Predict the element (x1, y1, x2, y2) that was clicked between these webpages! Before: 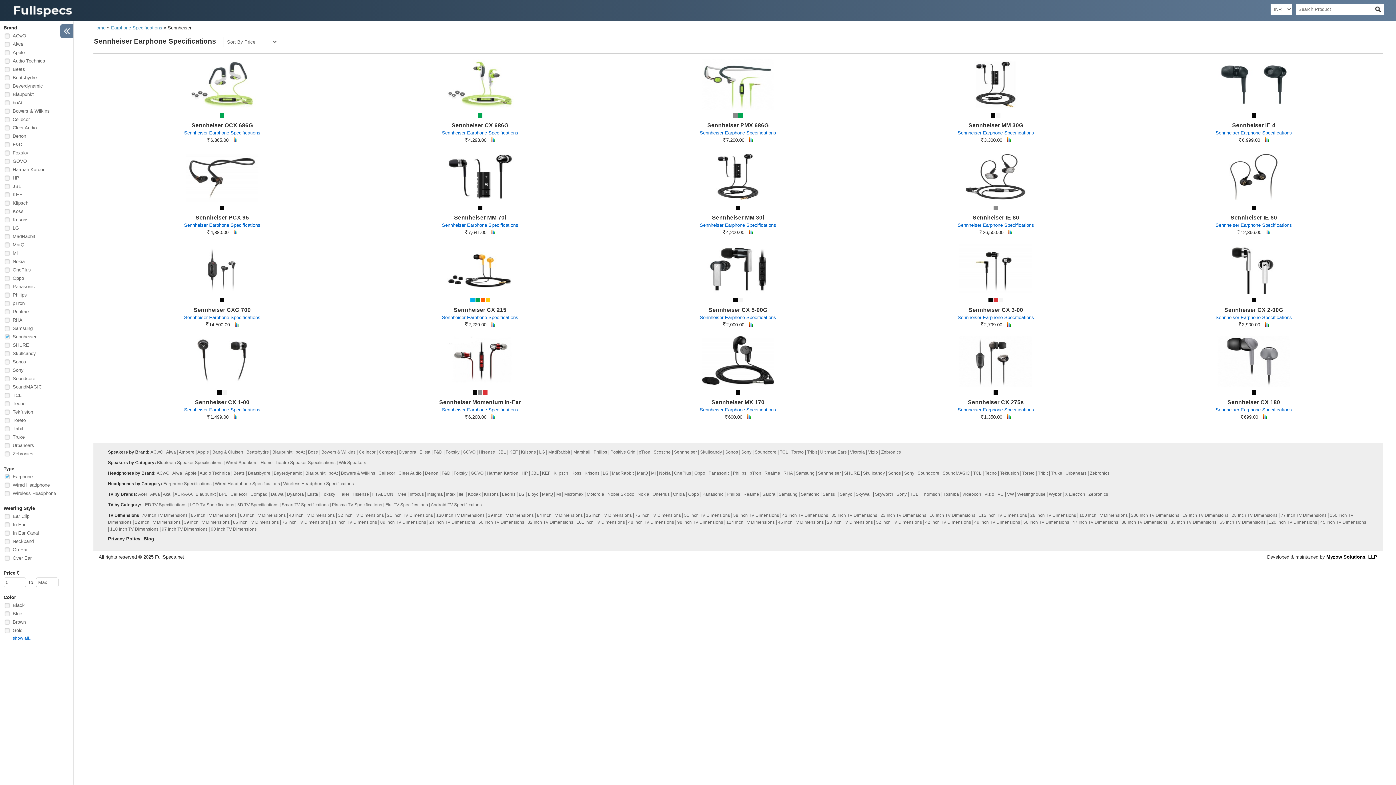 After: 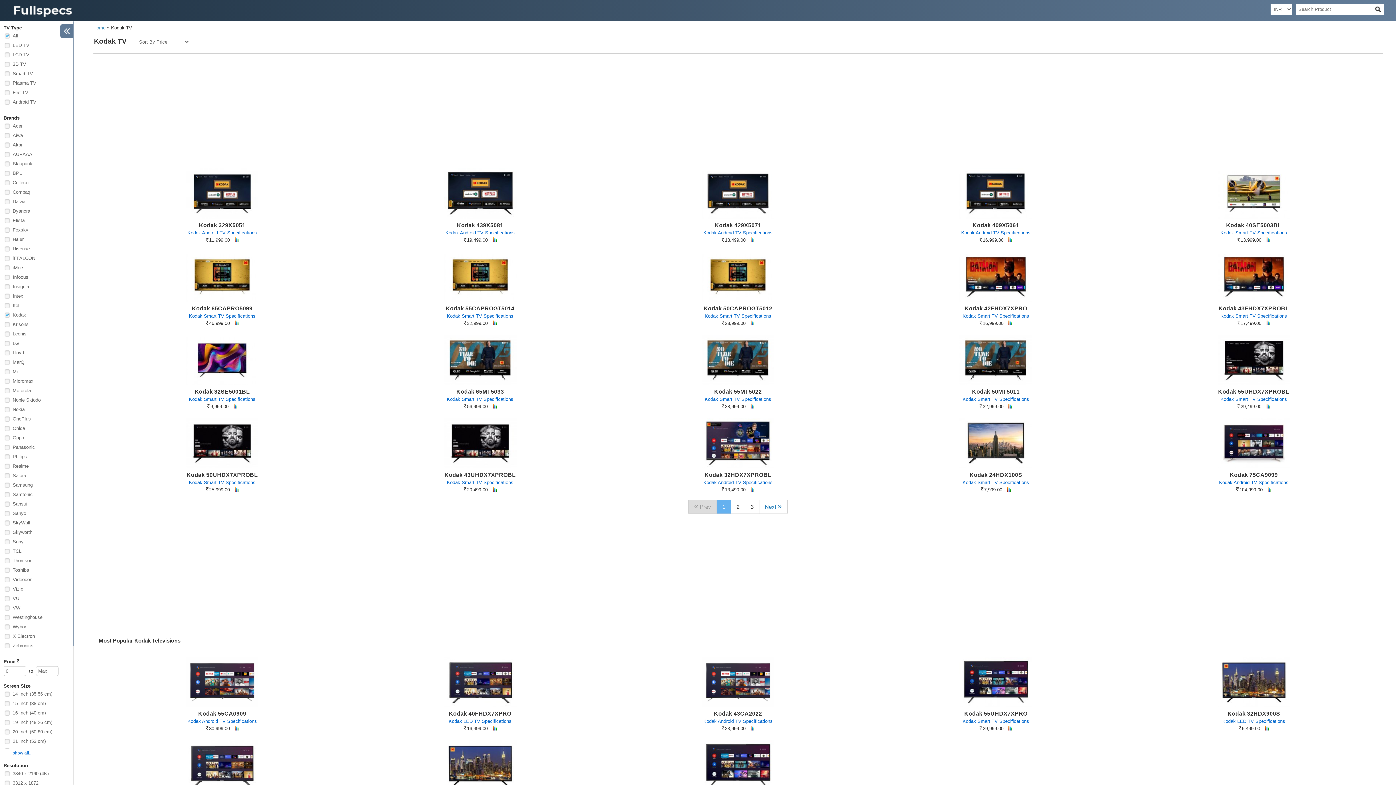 Action: bbox: (468, 492, 480, 497) label: Kodak